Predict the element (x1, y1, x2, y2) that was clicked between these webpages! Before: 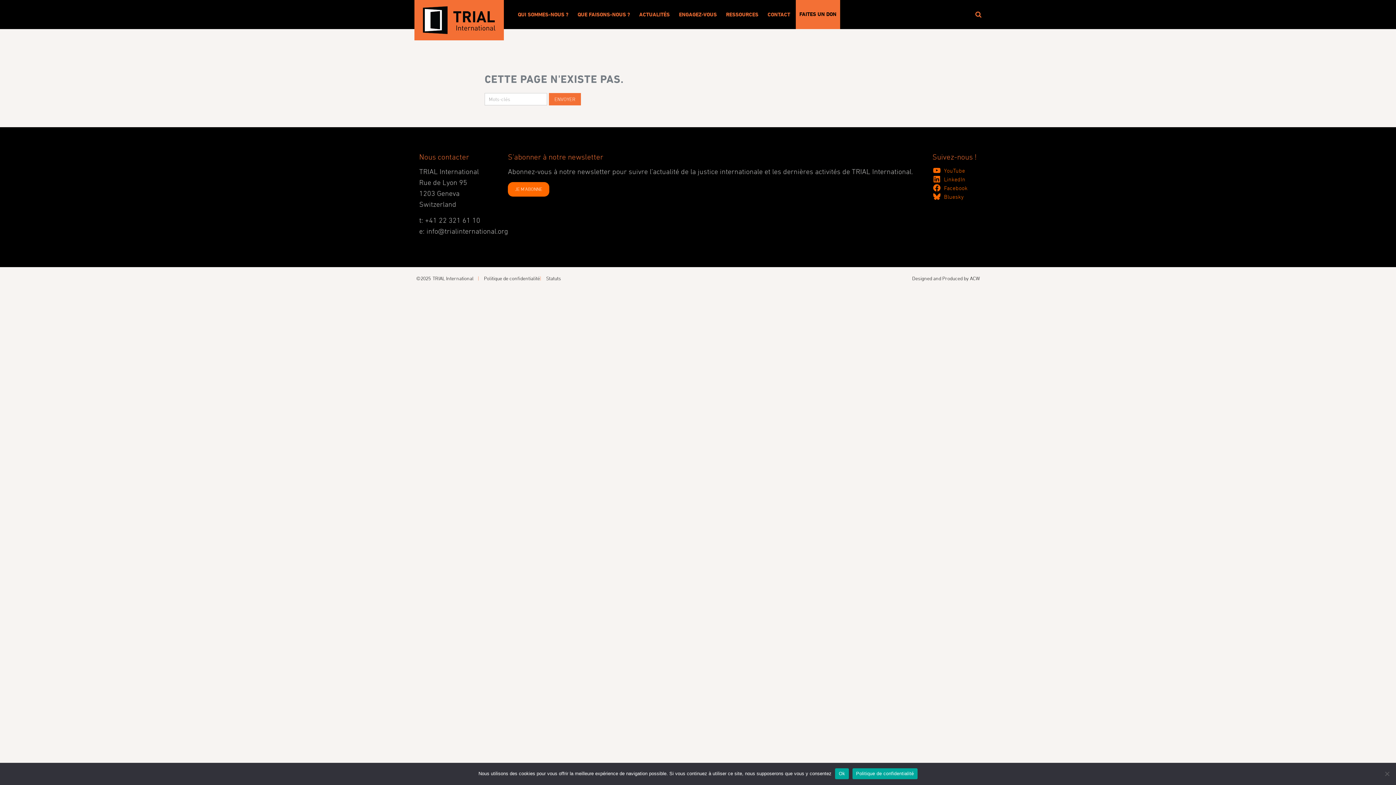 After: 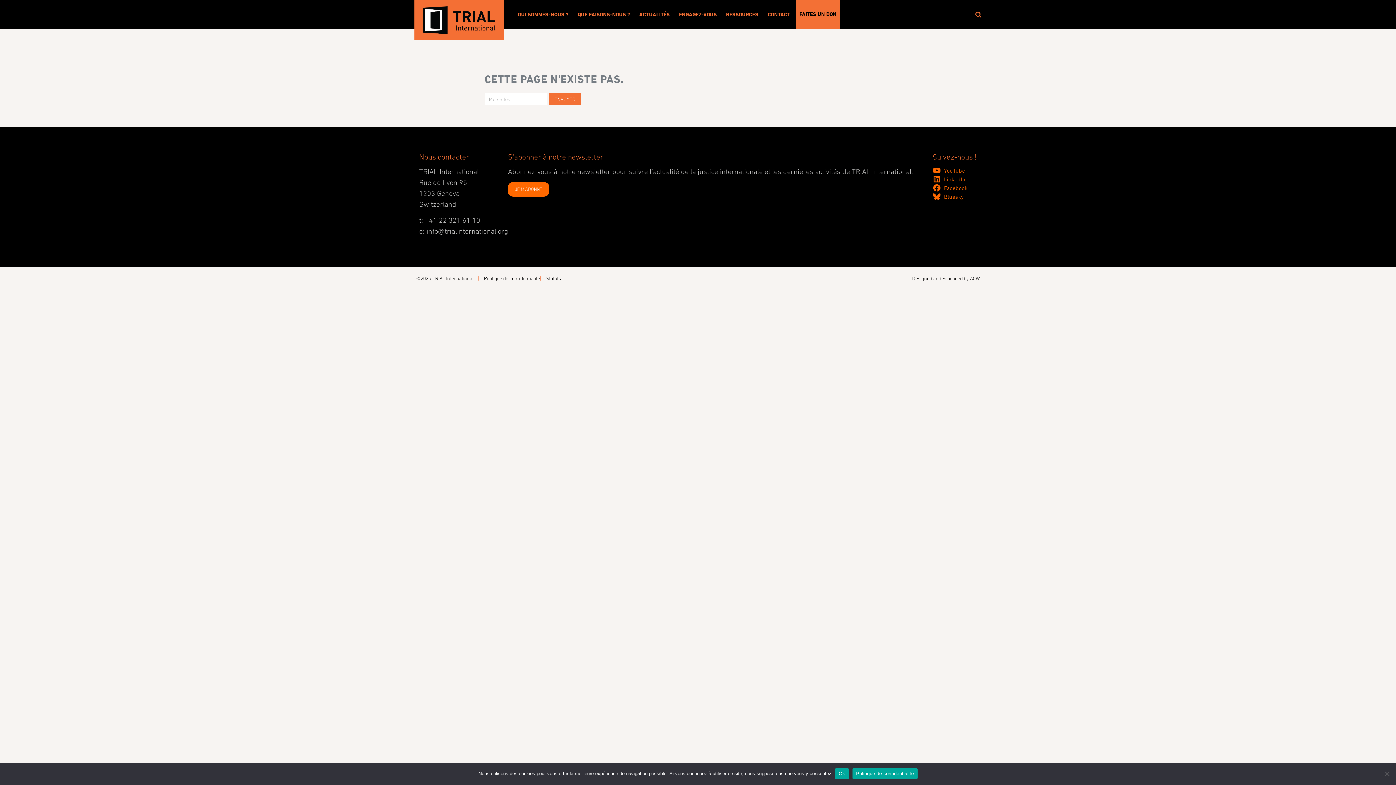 Action: bbox: (912, 275, 980, 281) label: Designed and Produced by ACW